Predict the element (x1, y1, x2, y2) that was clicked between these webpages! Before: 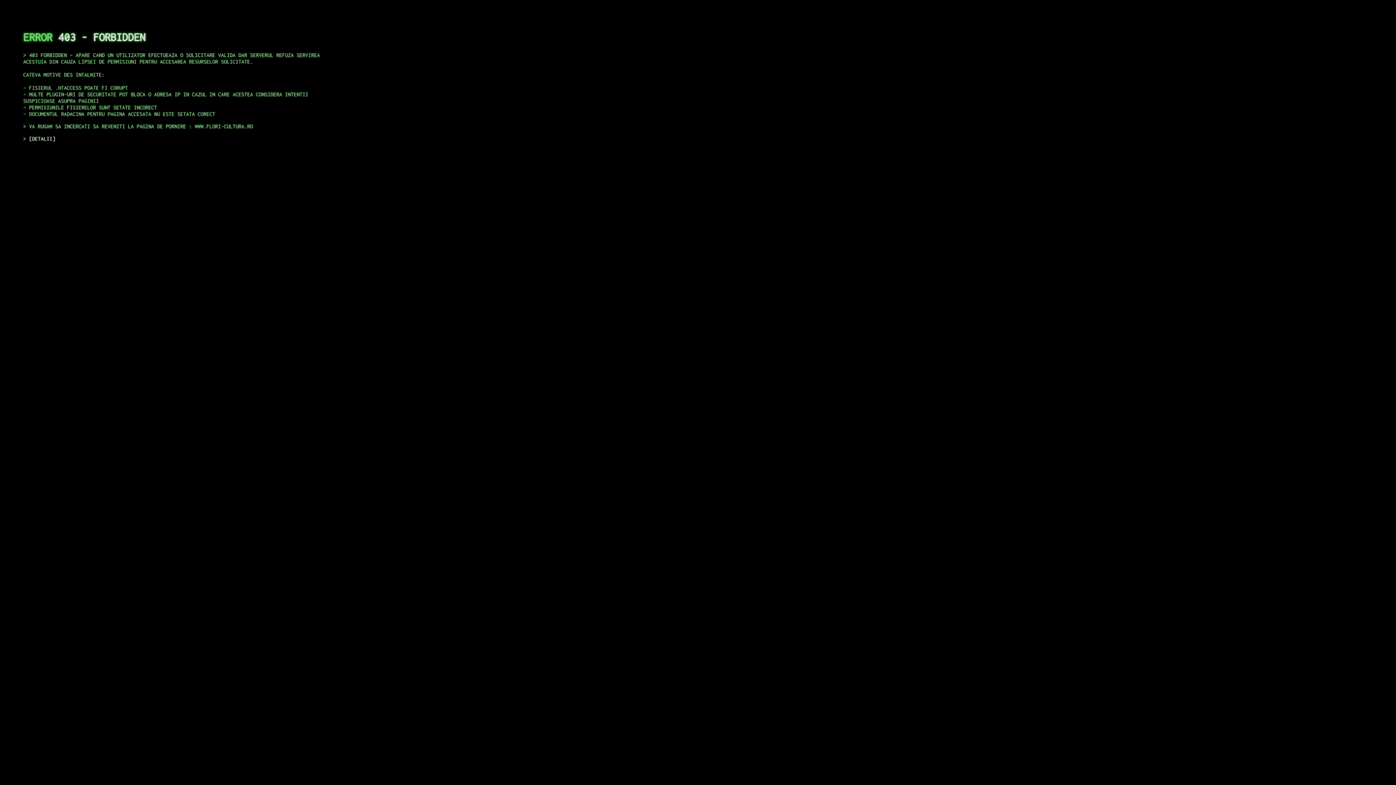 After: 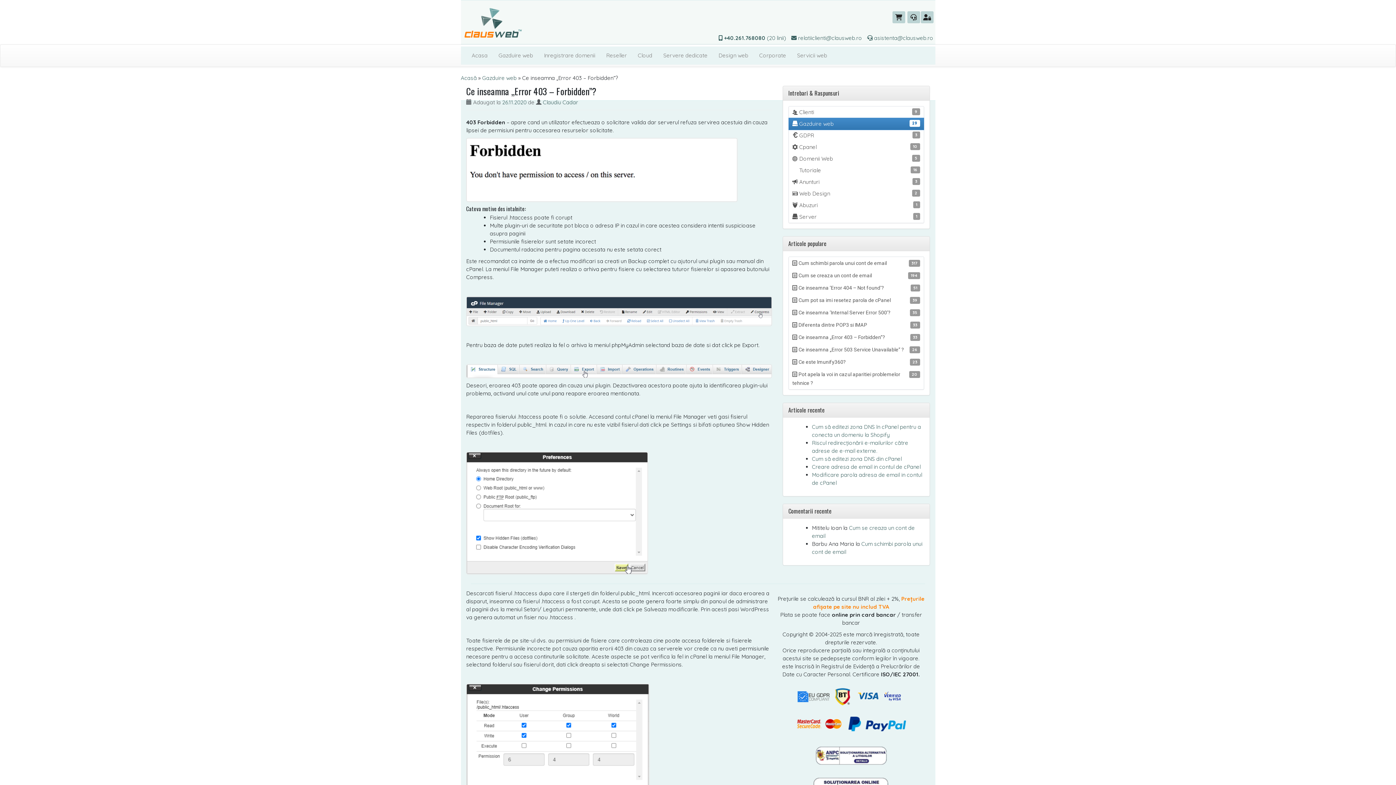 Action: bbox: (29, 135, 55, 141) label: DETALII